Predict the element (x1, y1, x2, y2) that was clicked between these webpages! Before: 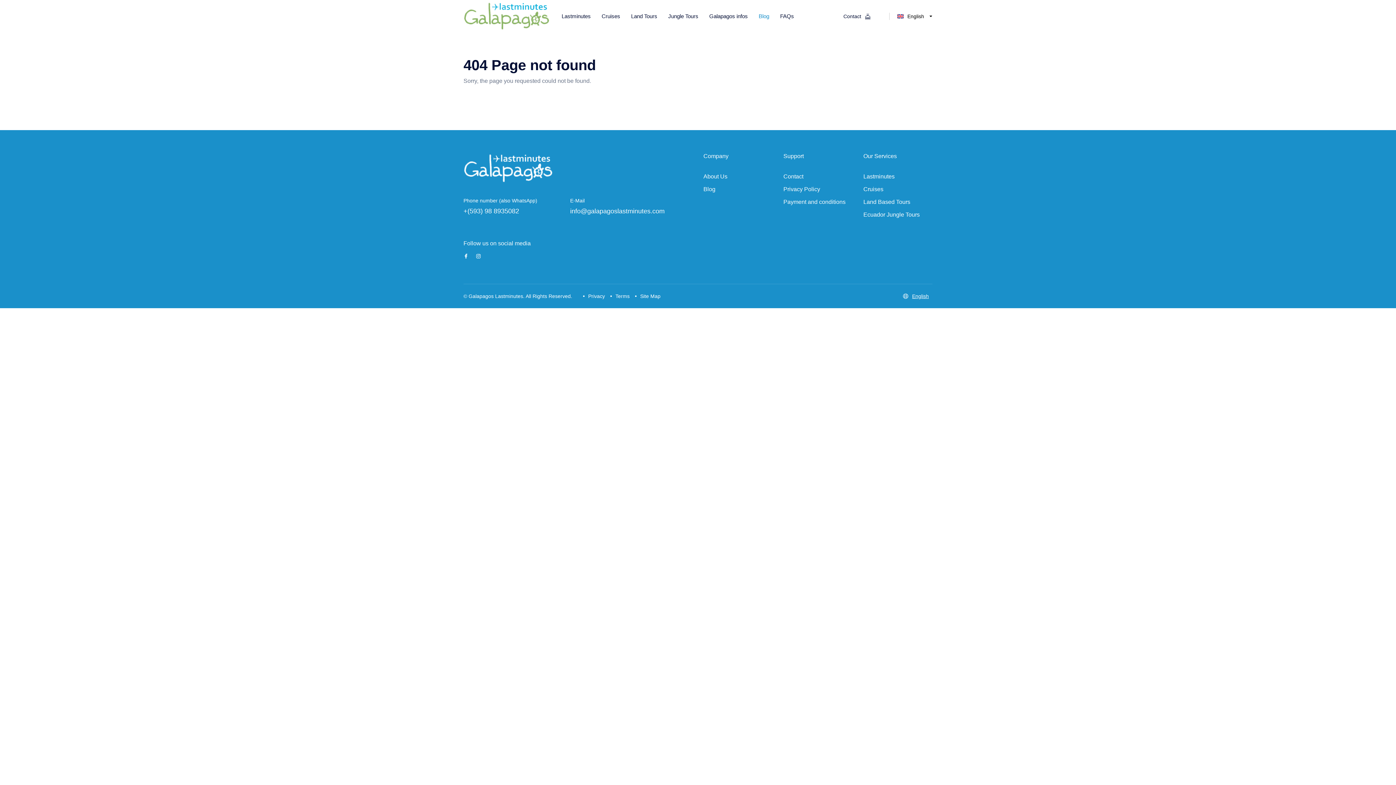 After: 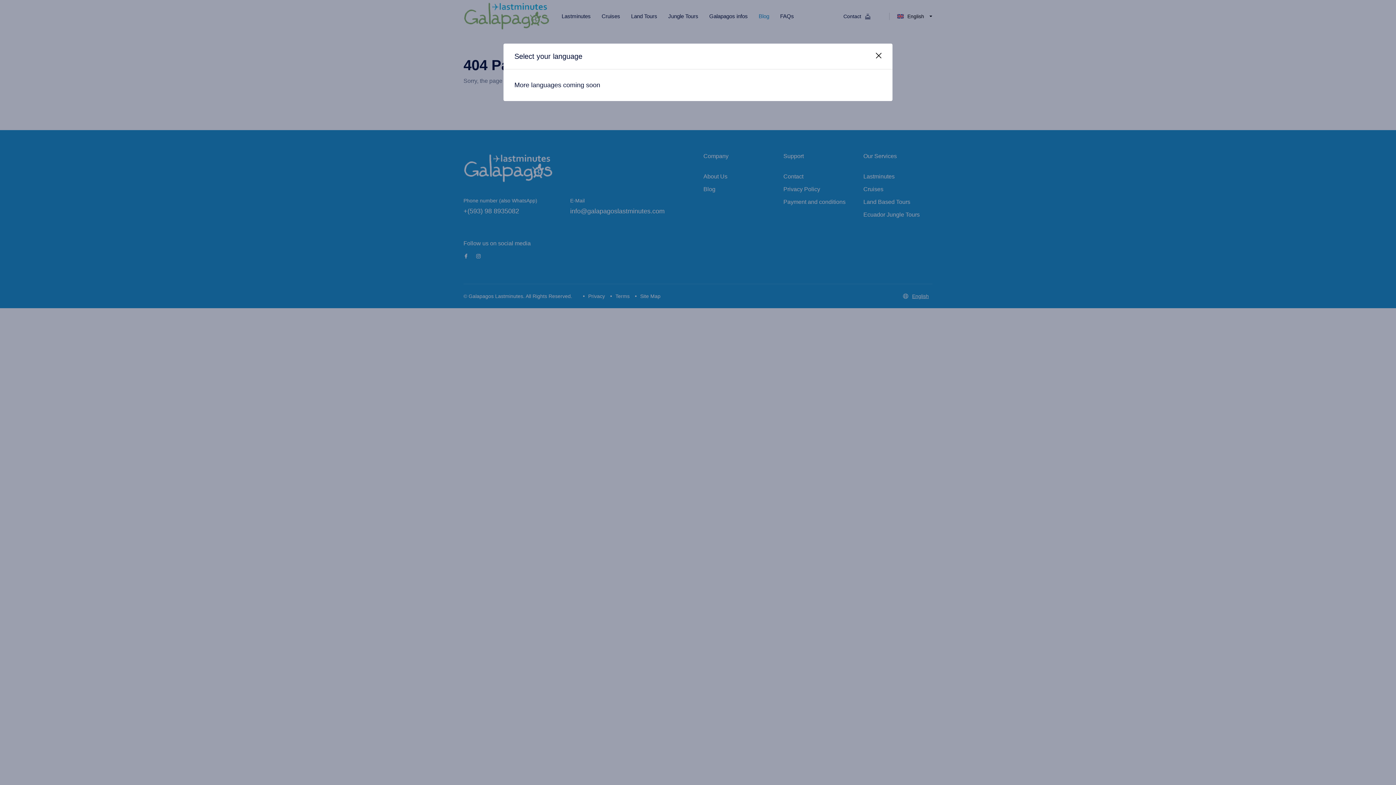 Action: bbox: (902, 291, 929, 301) label: English